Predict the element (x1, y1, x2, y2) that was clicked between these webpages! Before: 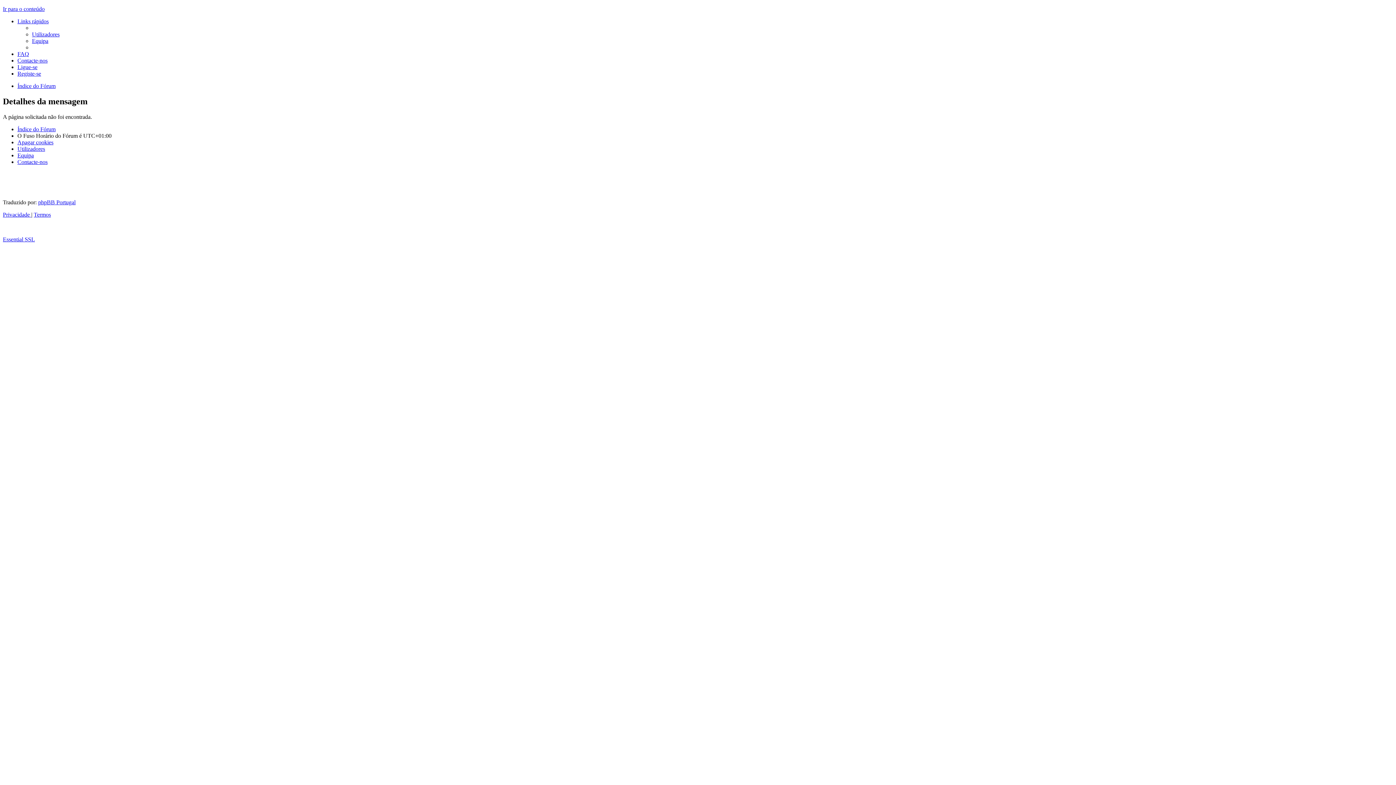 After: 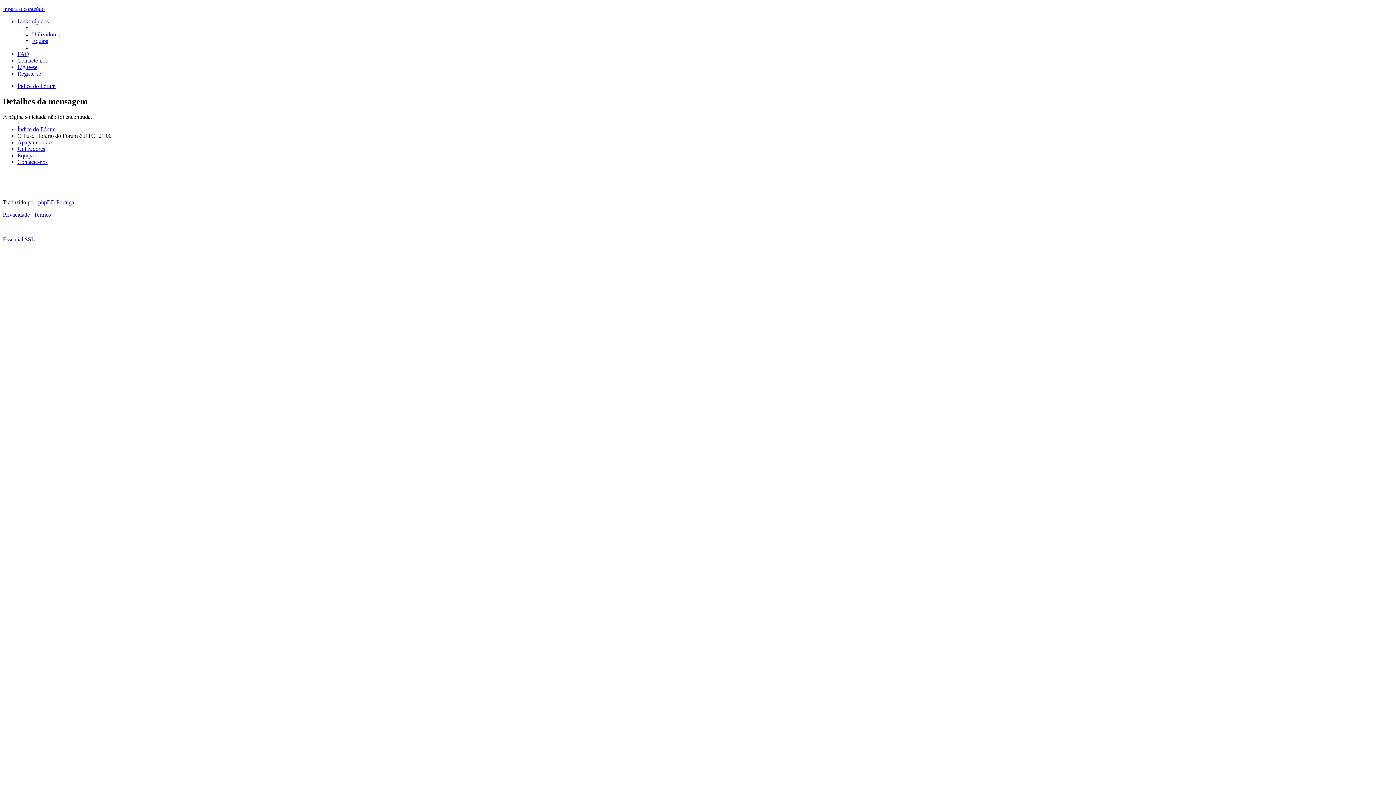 Action: bbox: (2, 5, 44, 12) label: Ir para o conteúdo